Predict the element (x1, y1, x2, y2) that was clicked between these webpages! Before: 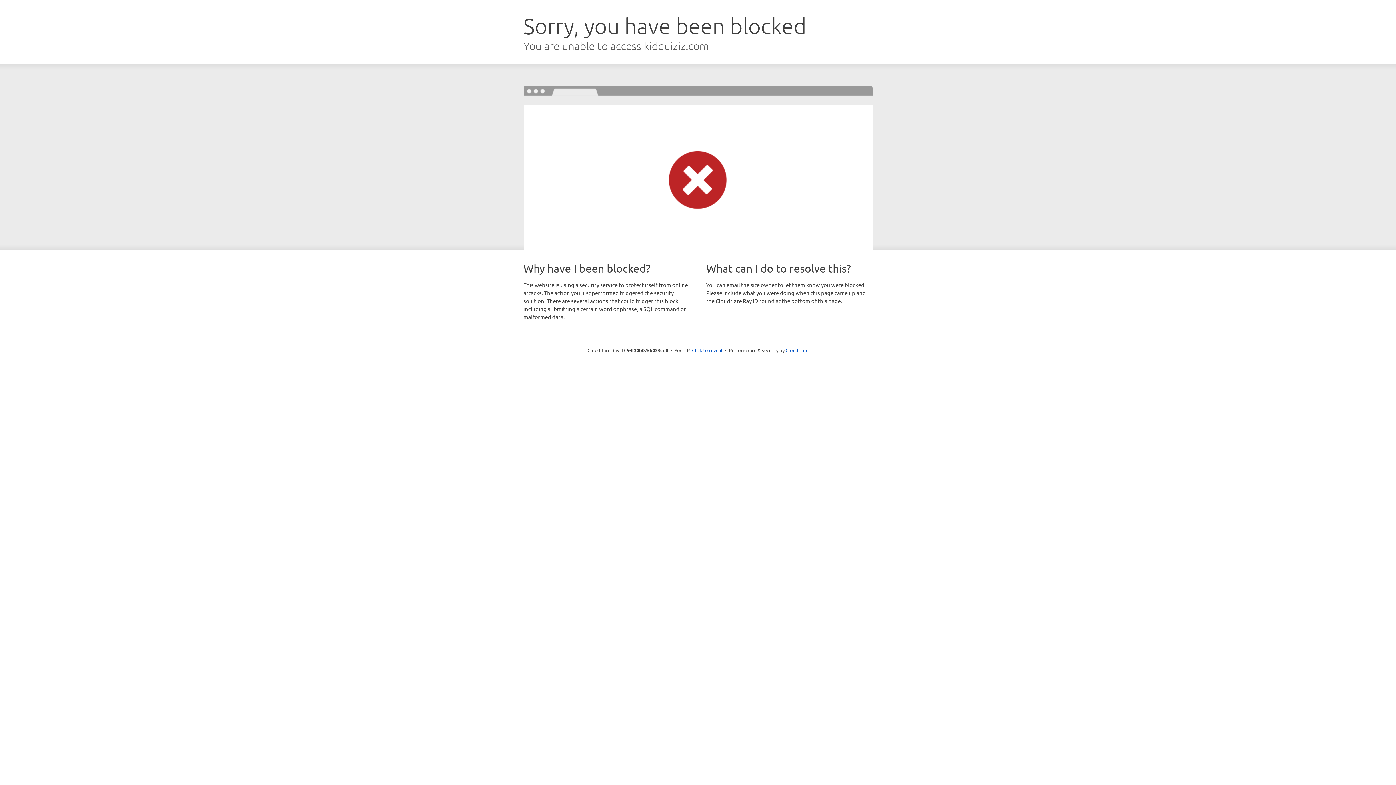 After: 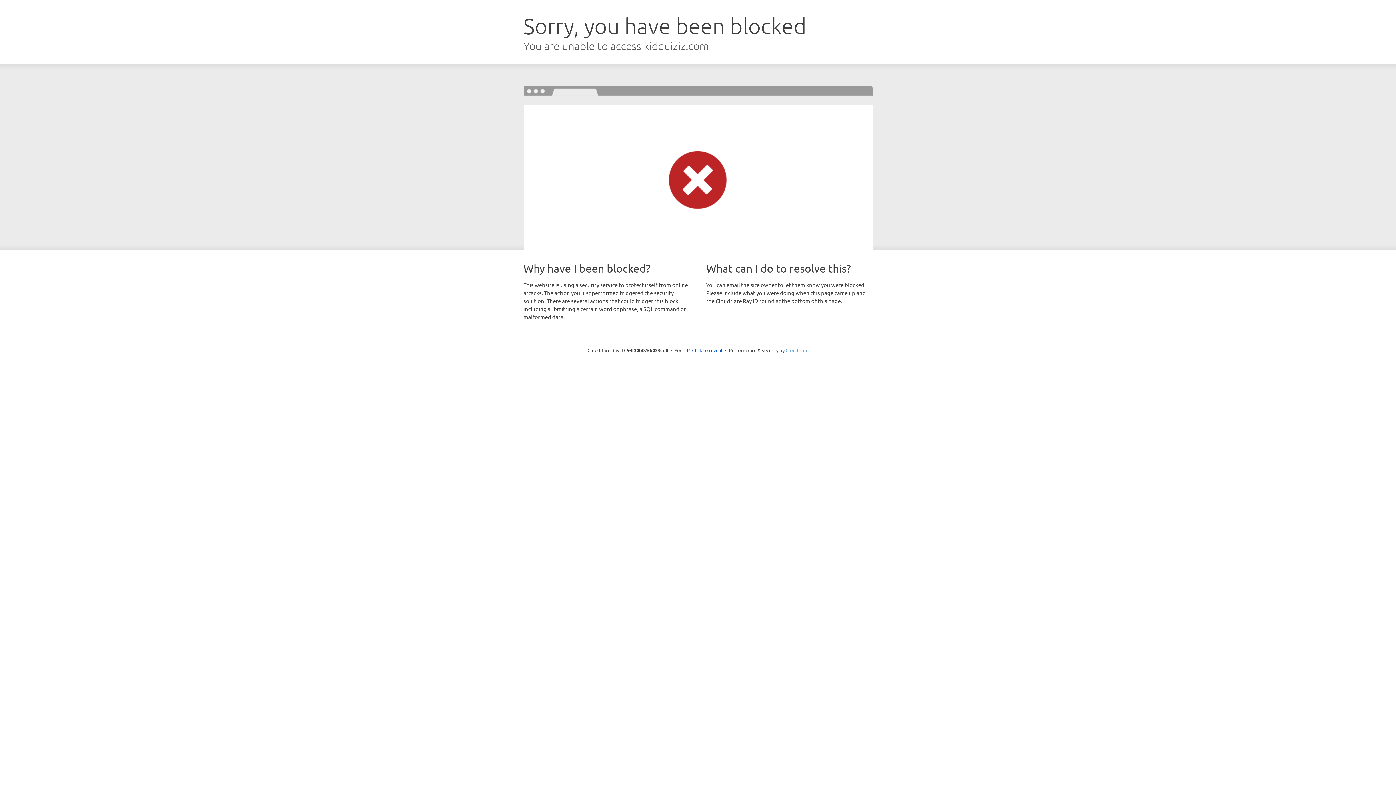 Action: label: Cloudflare bbox: (785, 347, 808, 353)